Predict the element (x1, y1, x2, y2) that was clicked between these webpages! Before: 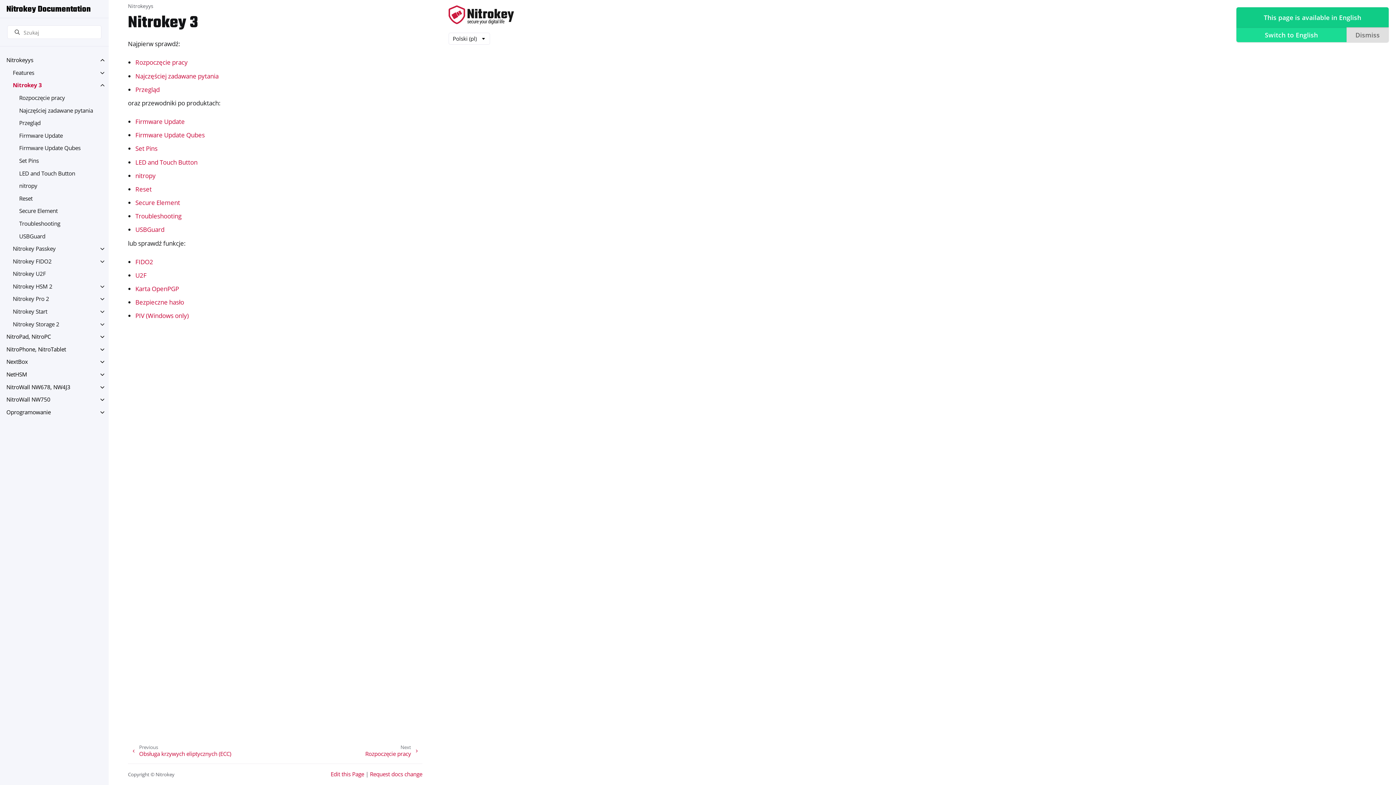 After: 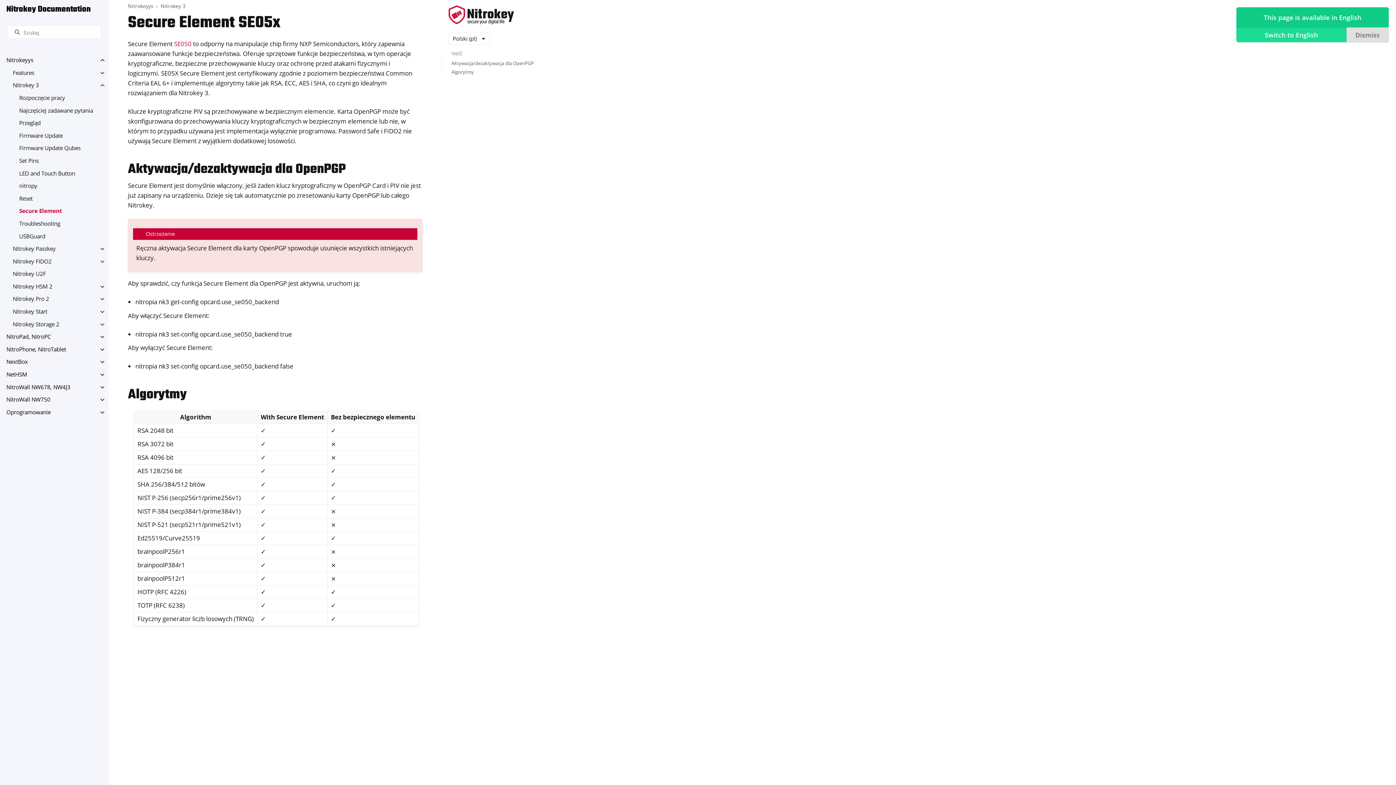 Action: label: Secure Element bbox: (12, 204, 108, 217)